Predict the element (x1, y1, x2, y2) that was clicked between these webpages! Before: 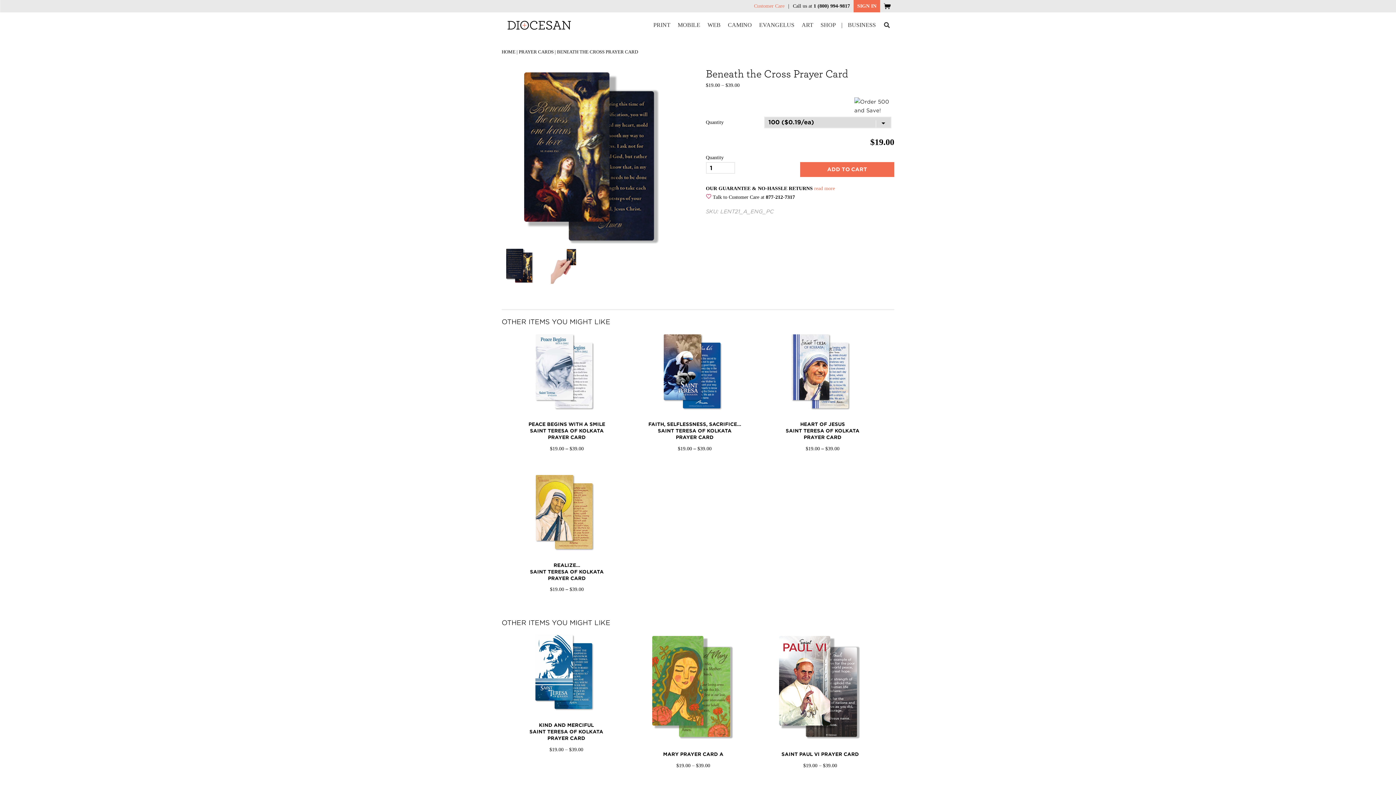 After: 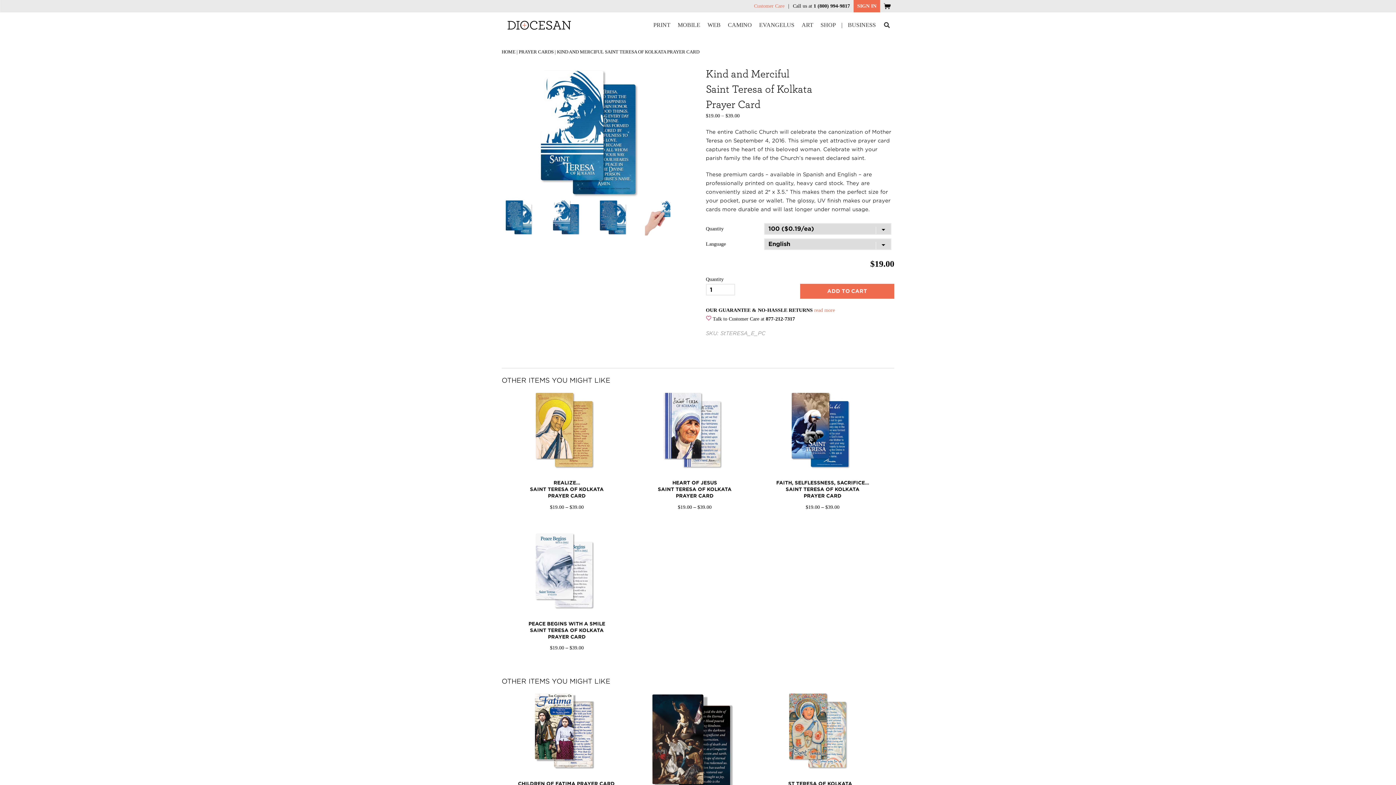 Action: label: KIND AND MERCIFUL
SAINT TERESA OF KOLKATA
PRAYER CARD
$19.00 – $39.00 bbox: (506, 708, 626, 754)